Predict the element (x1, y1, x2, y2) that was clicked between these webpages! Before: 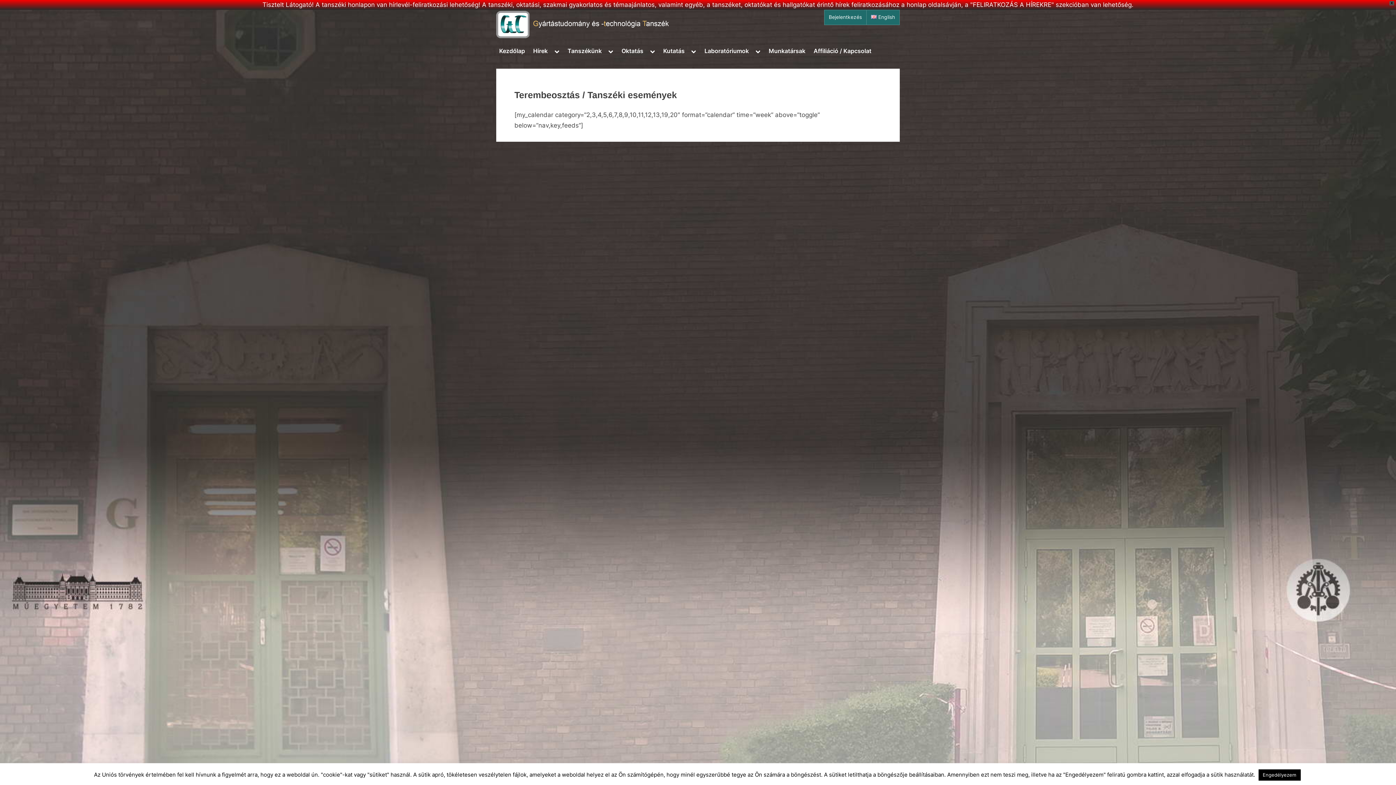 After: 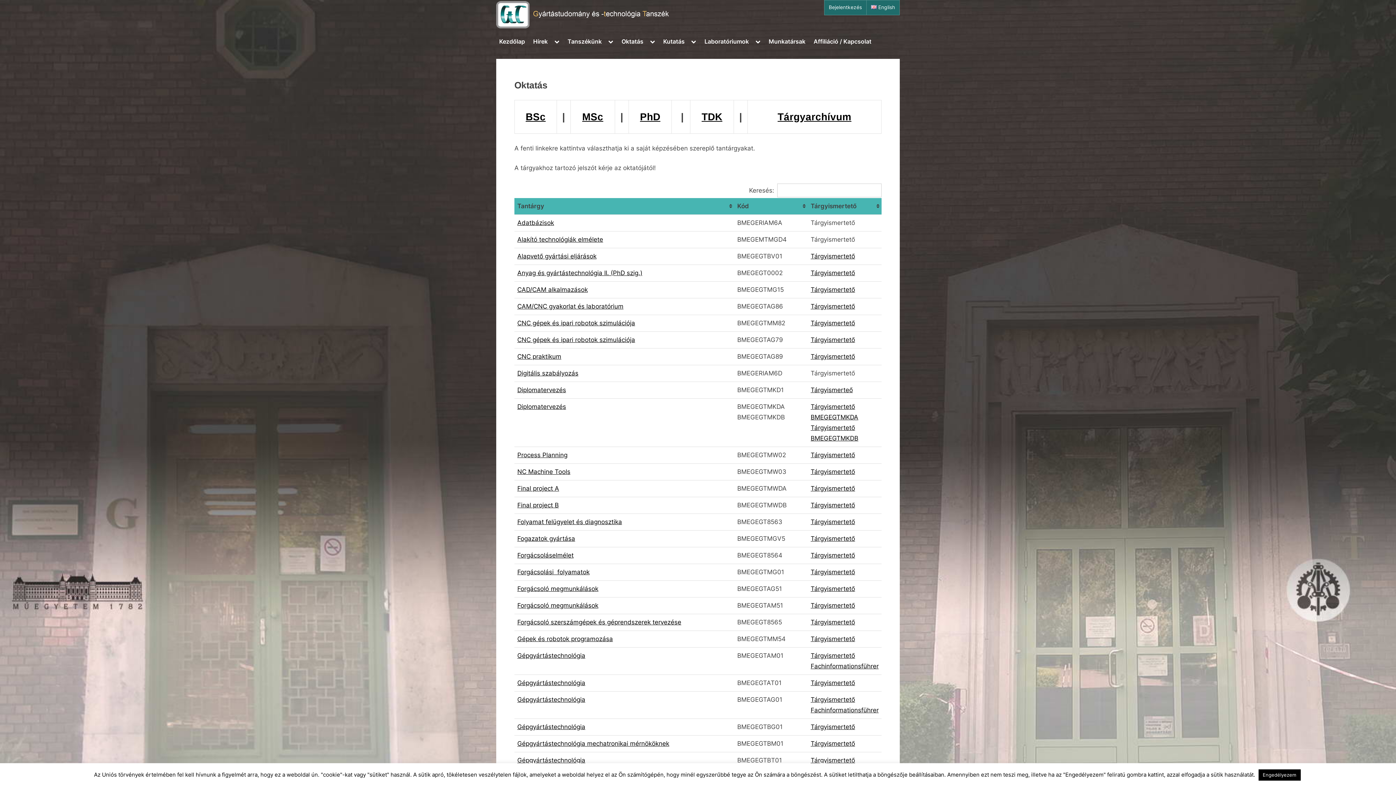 Action: bbox: (618, 44, 646, 58) label: Oktatás